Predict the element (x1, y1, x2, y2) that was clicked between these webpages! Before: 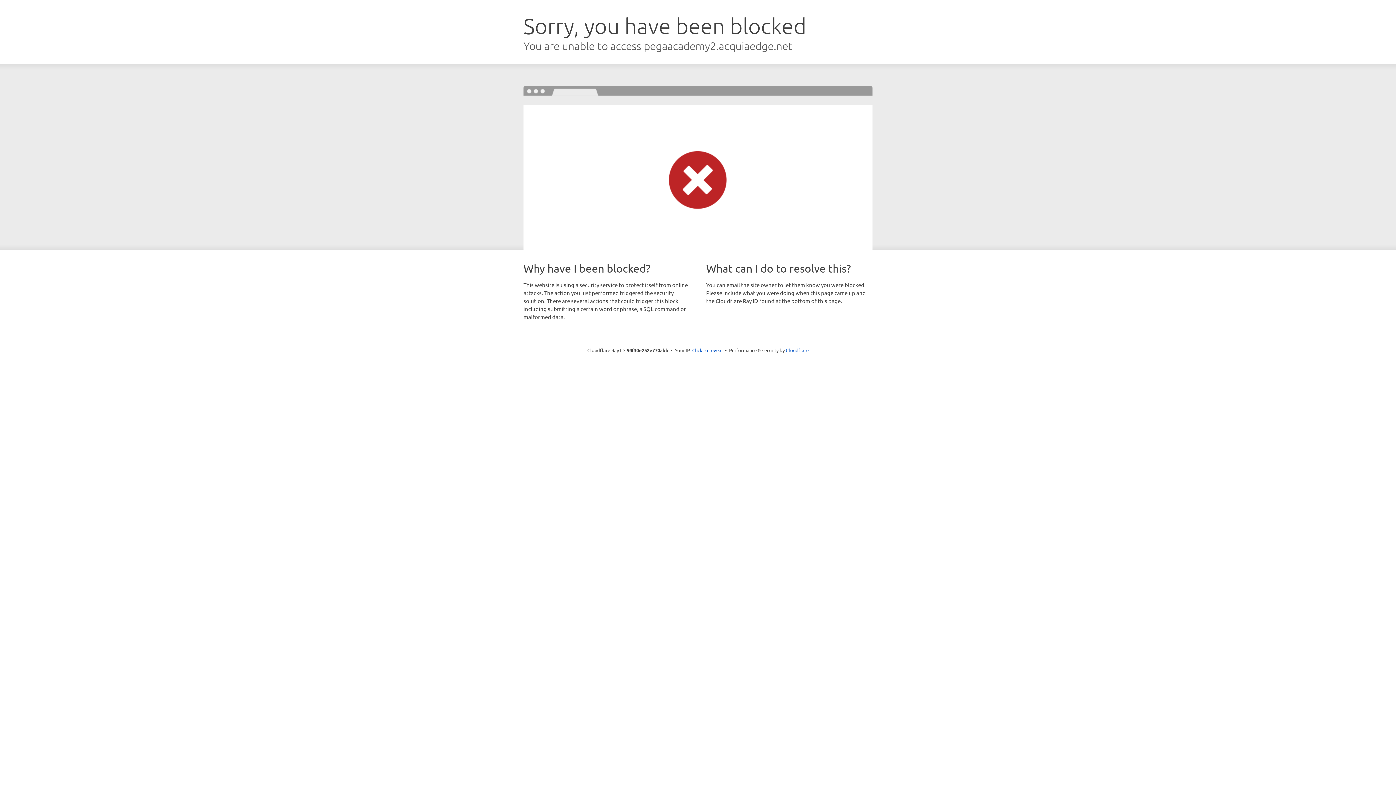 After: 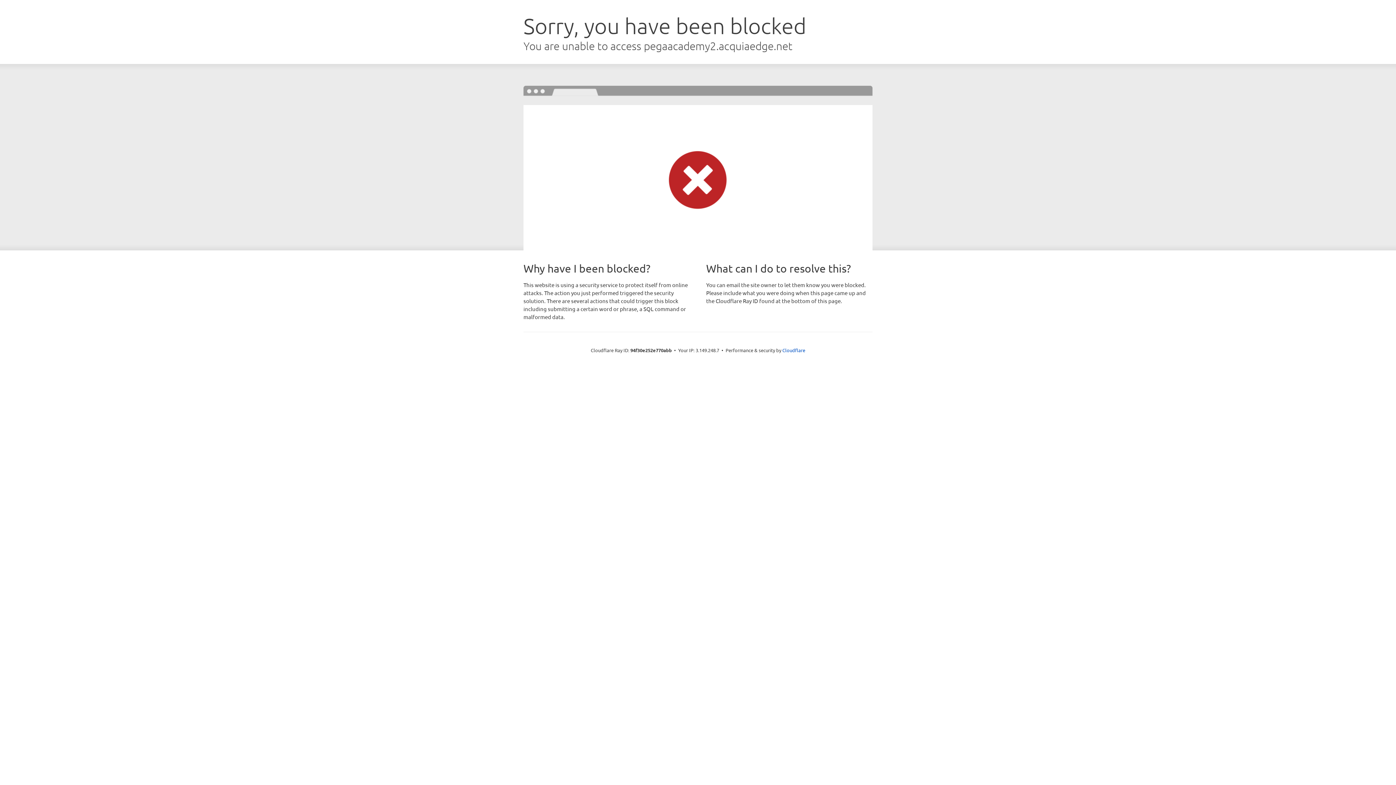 Action: label: Click to reveal bbox: (692, 346, 722, 353)